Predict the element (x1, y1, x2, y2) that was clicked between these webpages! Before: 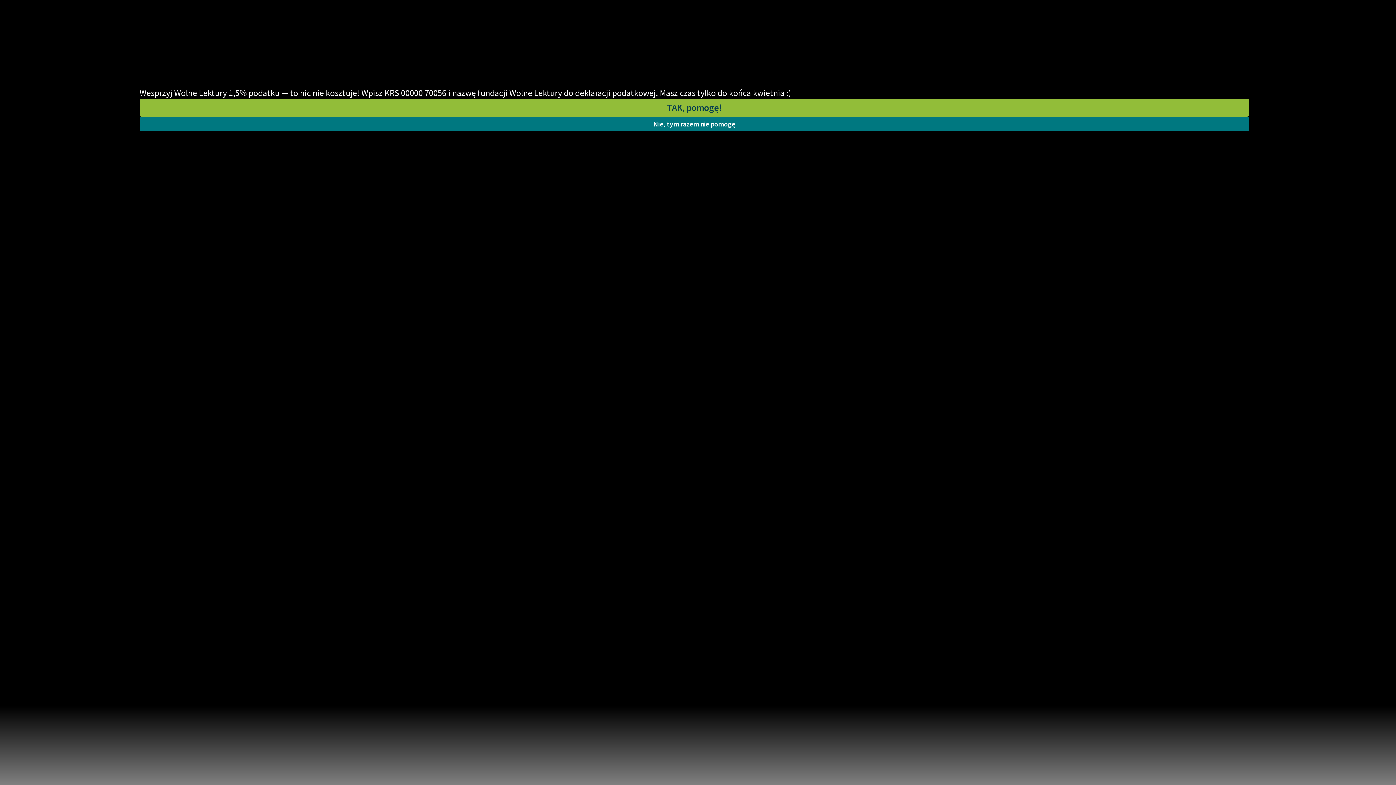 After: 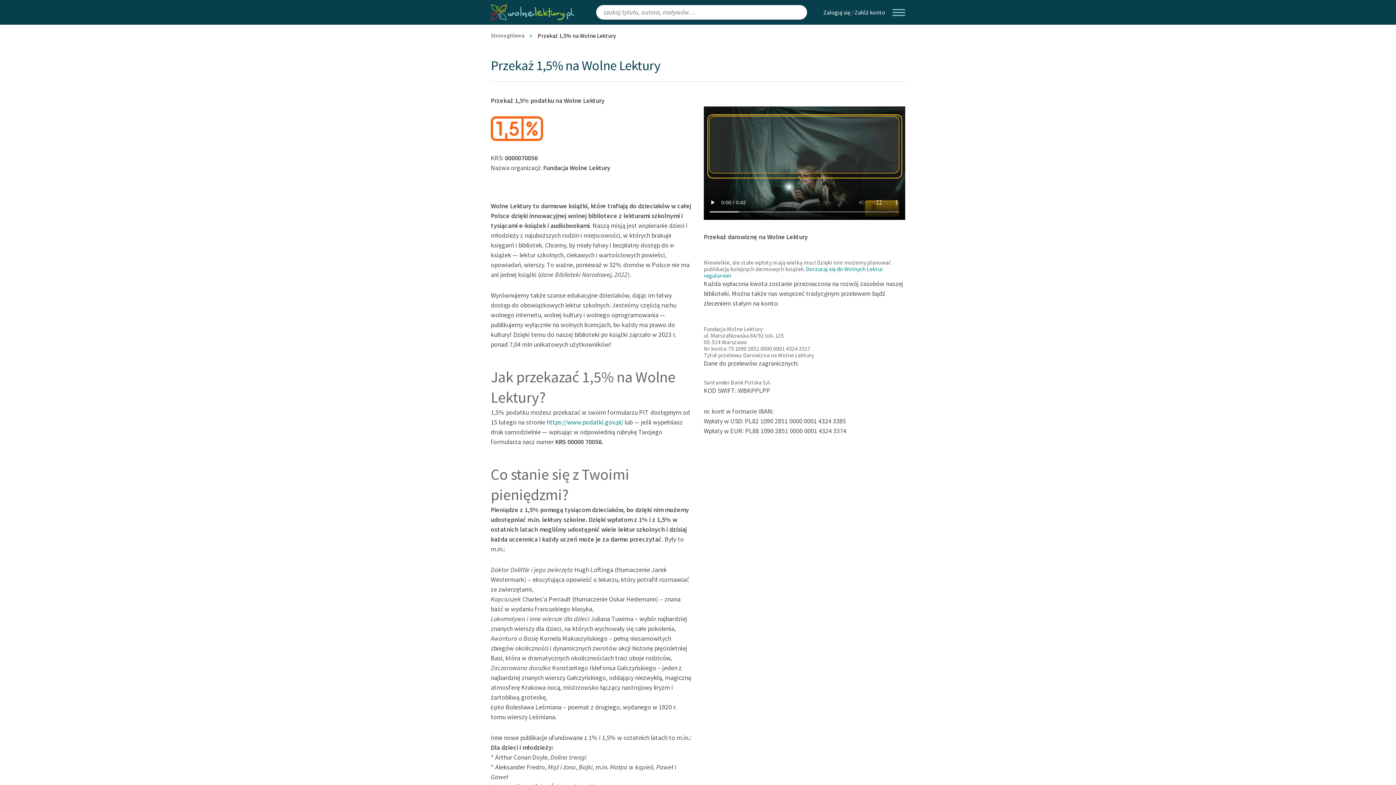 Action: bbox: (139, 98, 1249, 116) label: TAK, pomogę!